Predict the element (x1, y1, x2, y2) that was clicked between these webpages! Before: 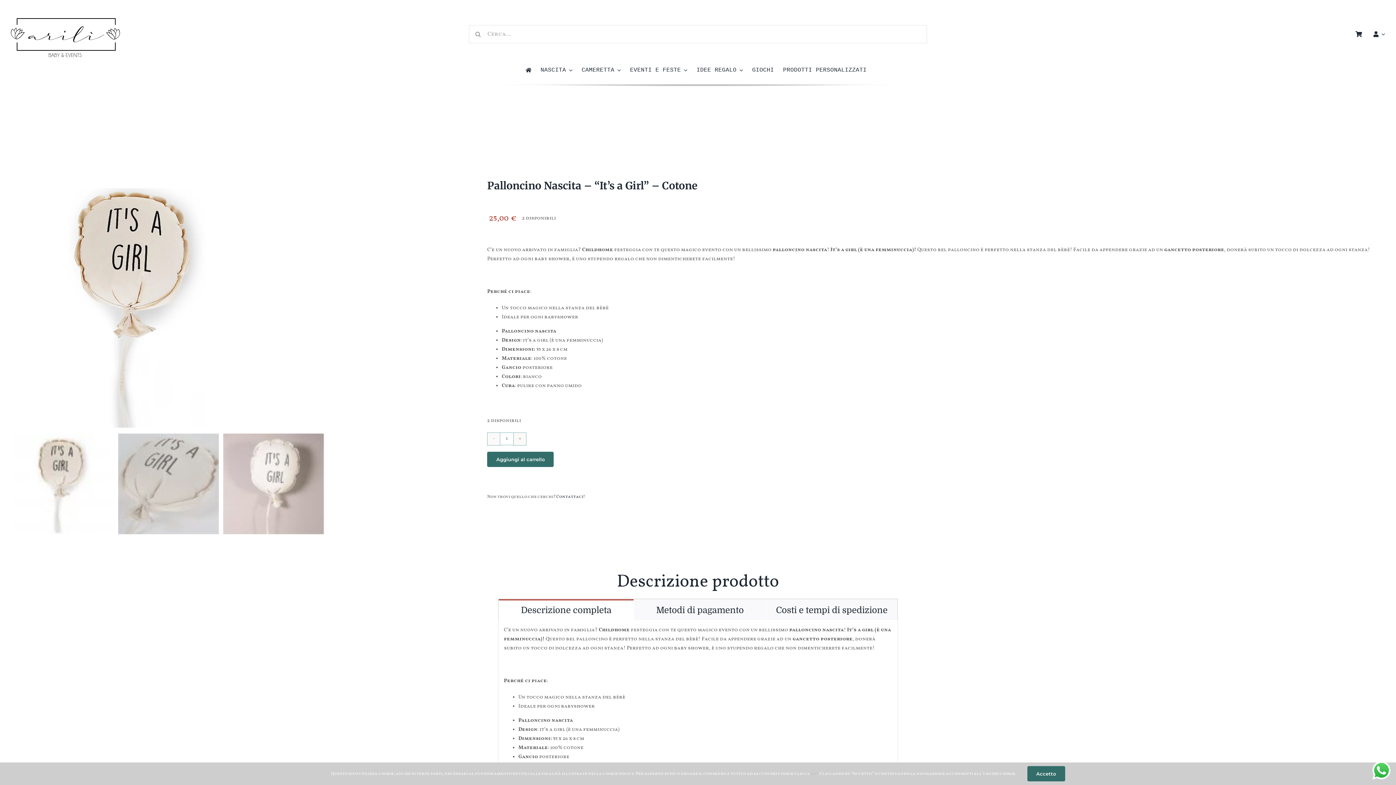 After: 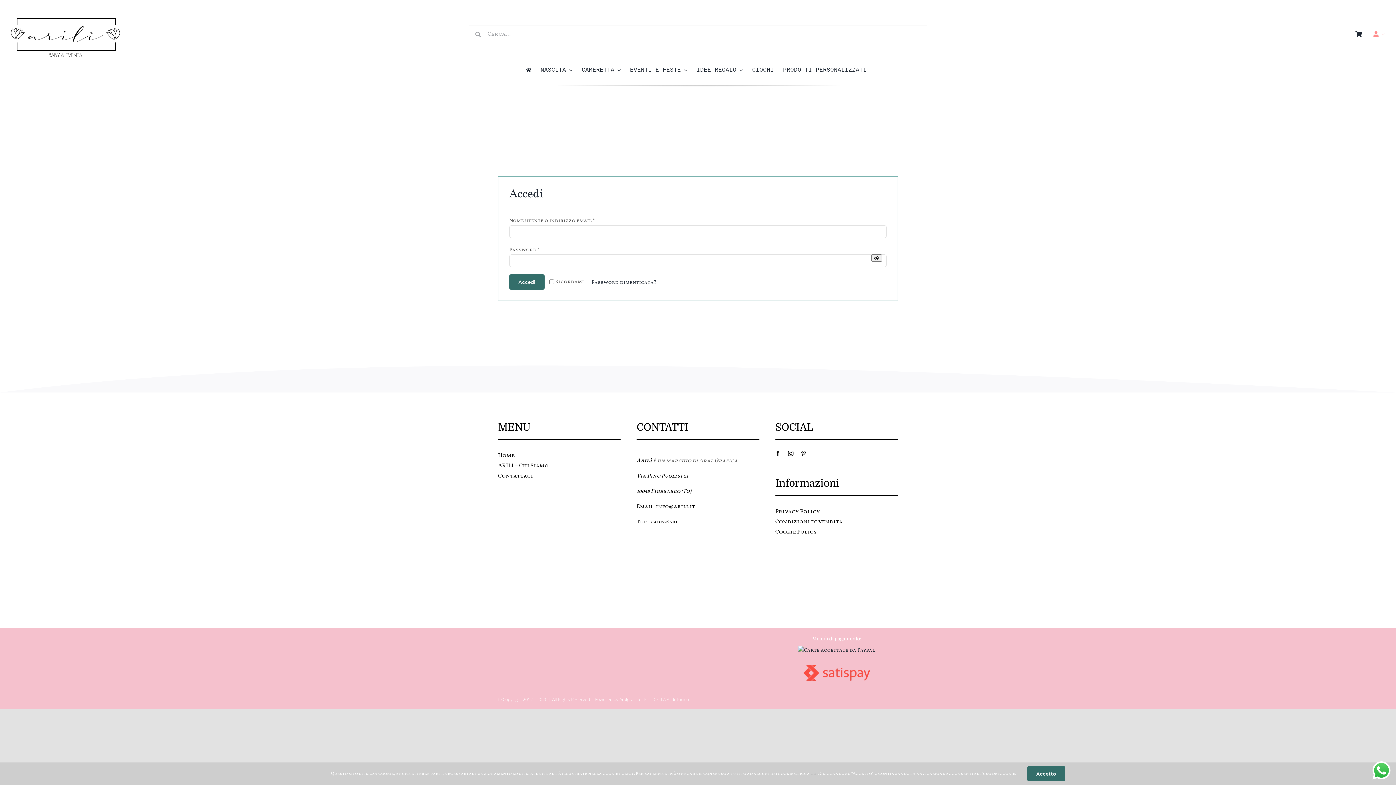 Action: bbox: (1373, 22, 1385, 45)